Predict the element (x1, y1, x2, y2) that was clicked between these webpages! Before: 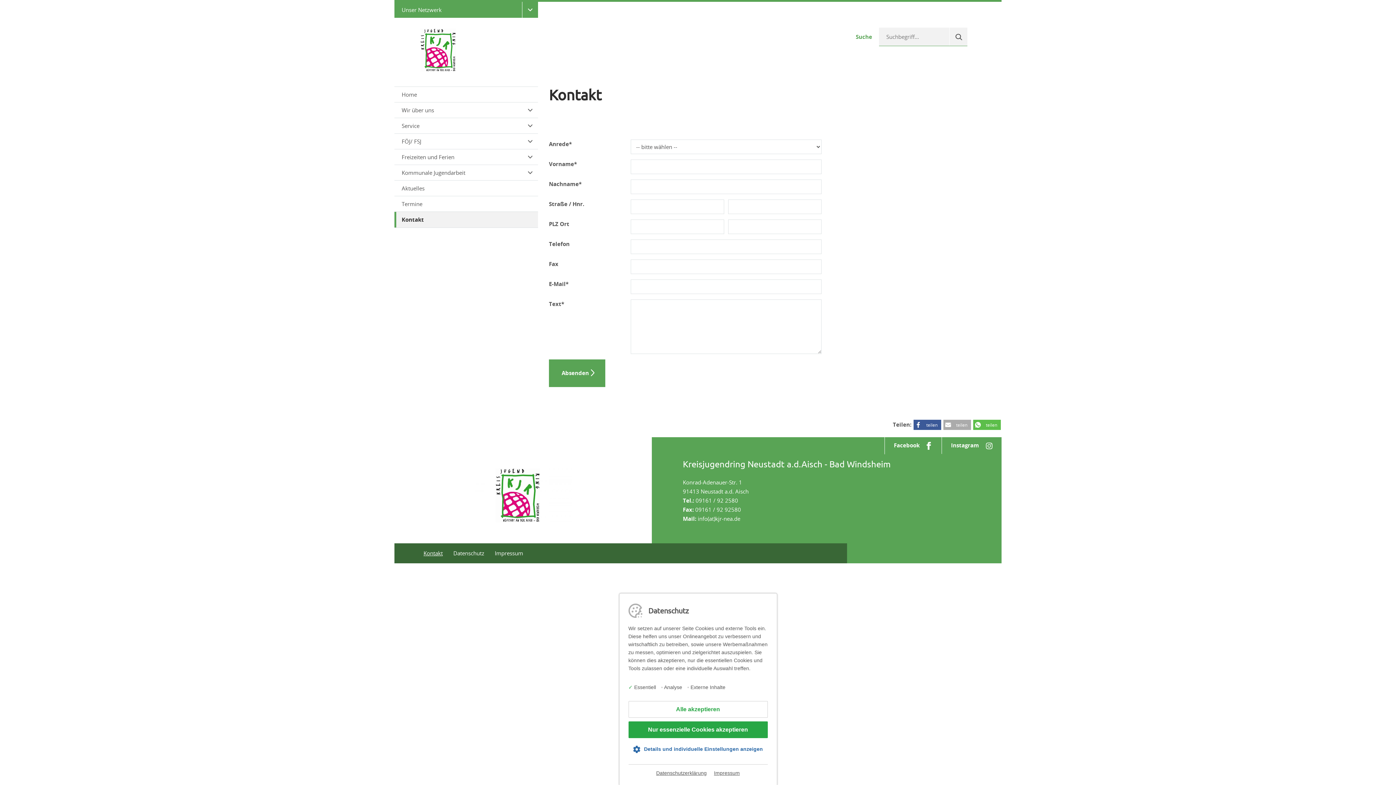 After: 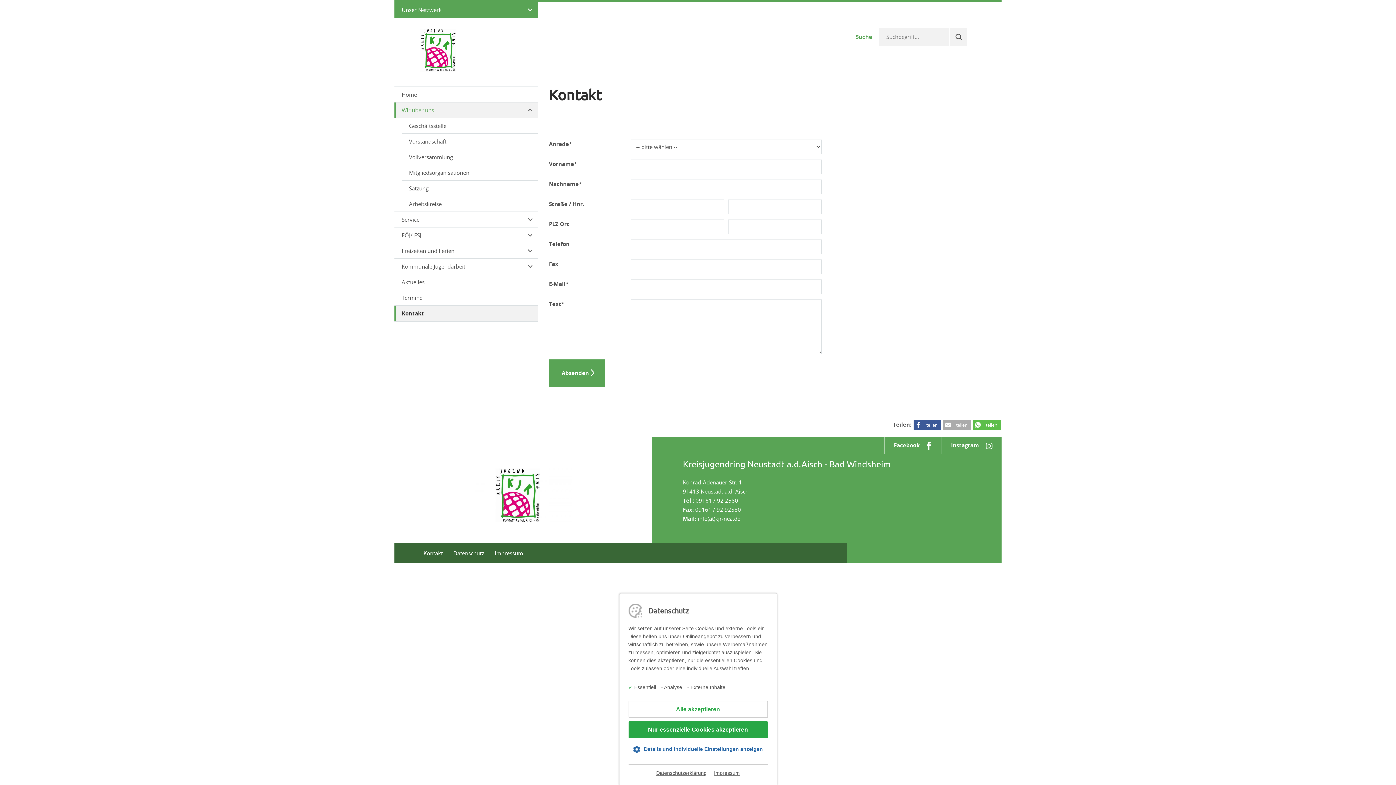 Action: bbox: (394, 102, 538, 117) label: Wir über uns